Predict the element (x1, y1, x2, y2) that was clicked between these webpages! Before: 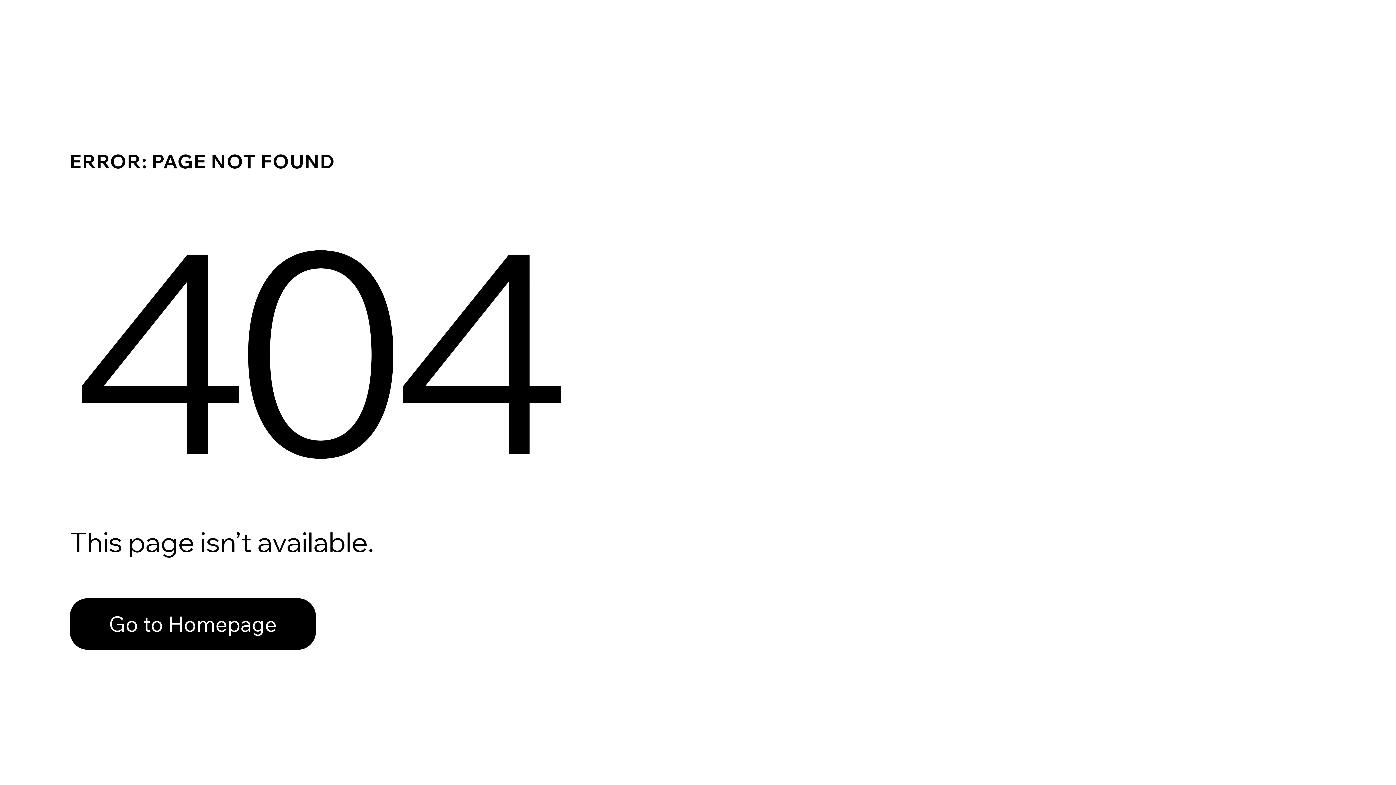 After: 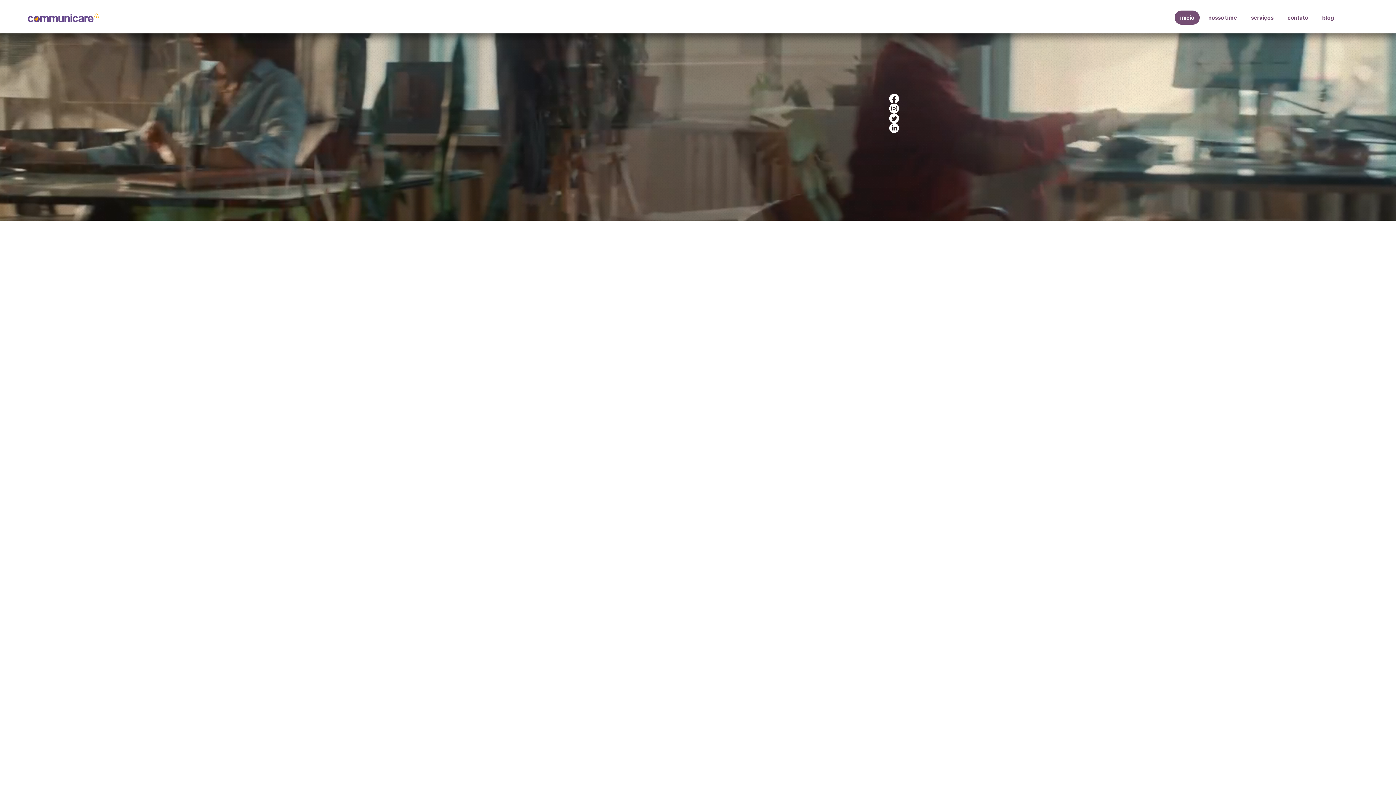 Action: bbox: (69, 598, 316, 650) label: Go to Homepage